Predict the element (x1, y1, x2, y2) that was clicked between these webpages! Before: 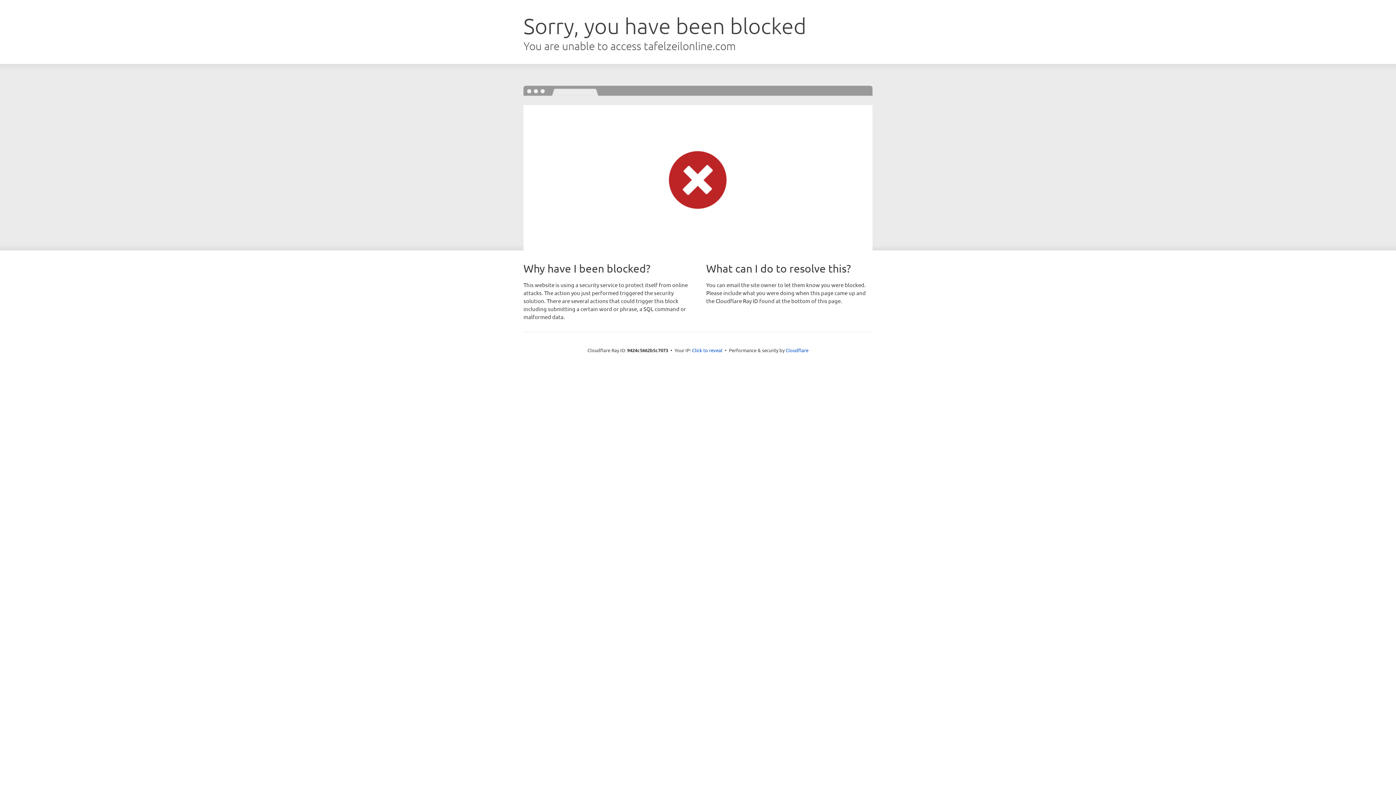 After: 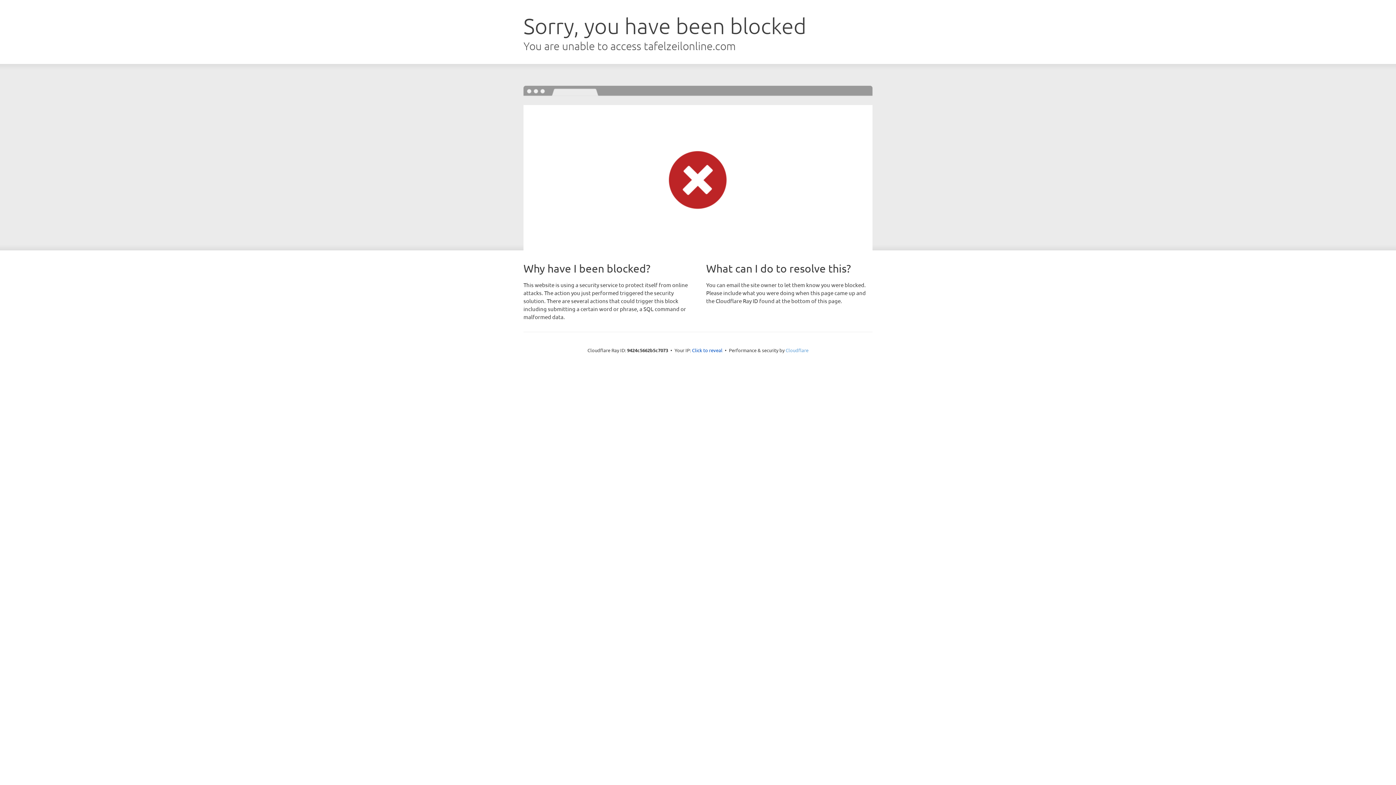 Action: bbox: (785, 347, 808, 353) label: Cloudflare